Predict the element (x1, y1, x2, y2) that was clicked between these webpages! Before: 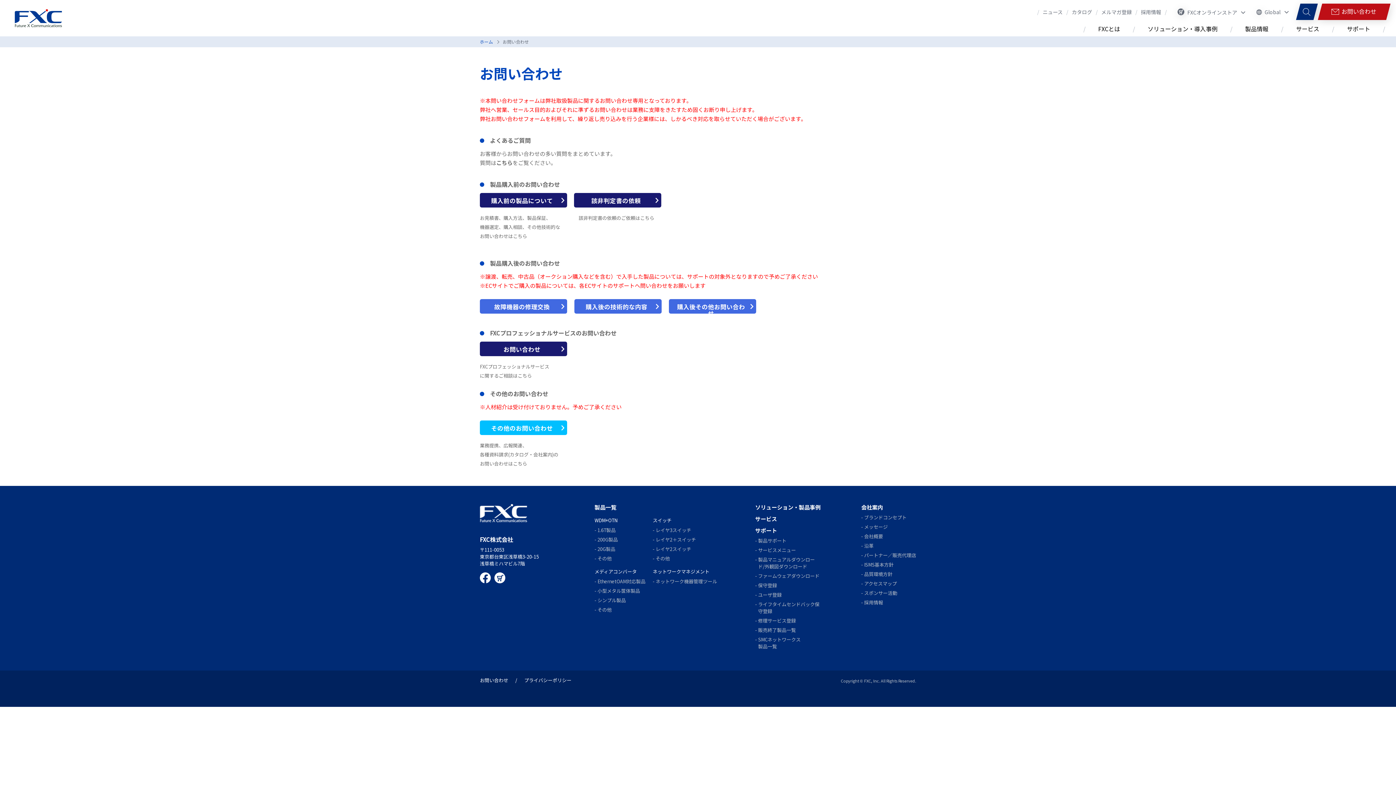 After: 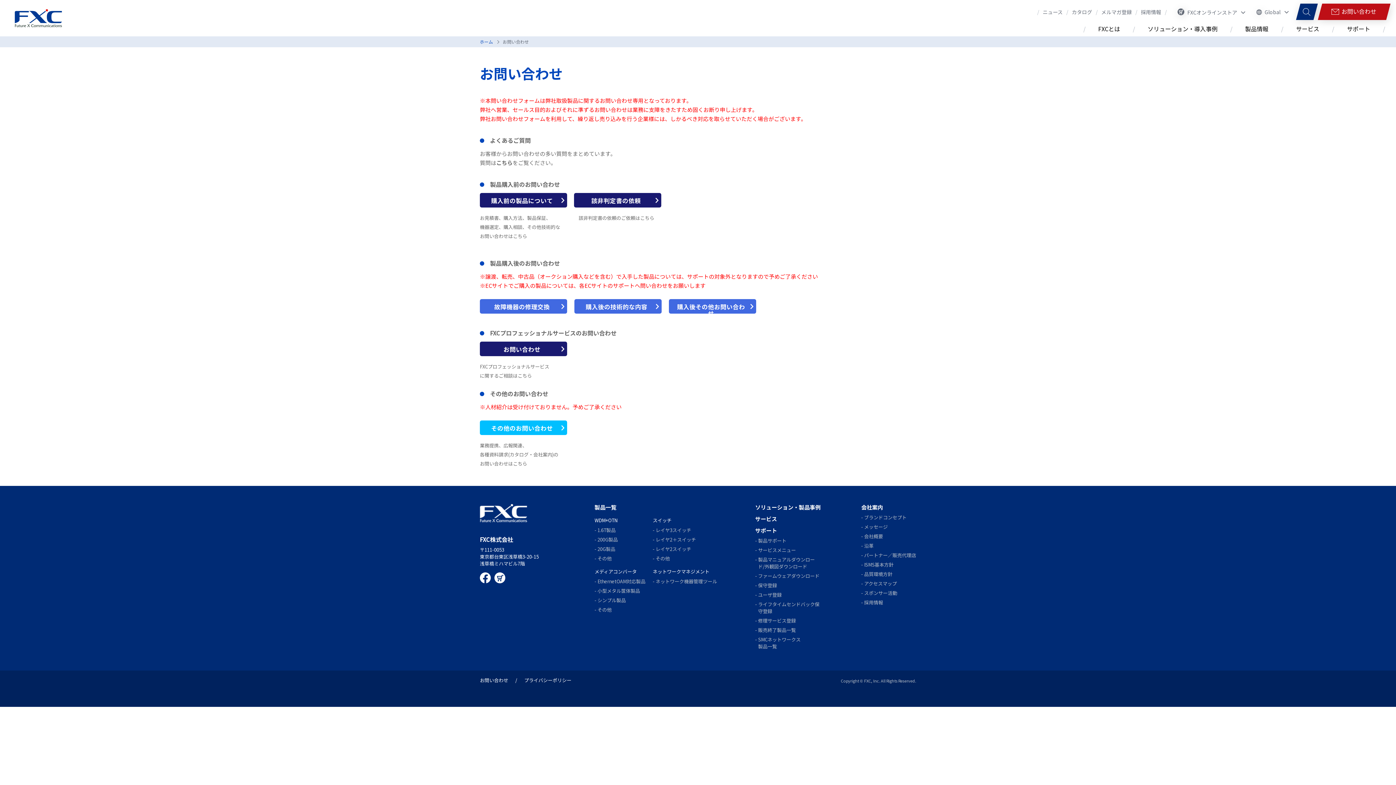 Action: bbox: (1367, 763, 1385, 781)